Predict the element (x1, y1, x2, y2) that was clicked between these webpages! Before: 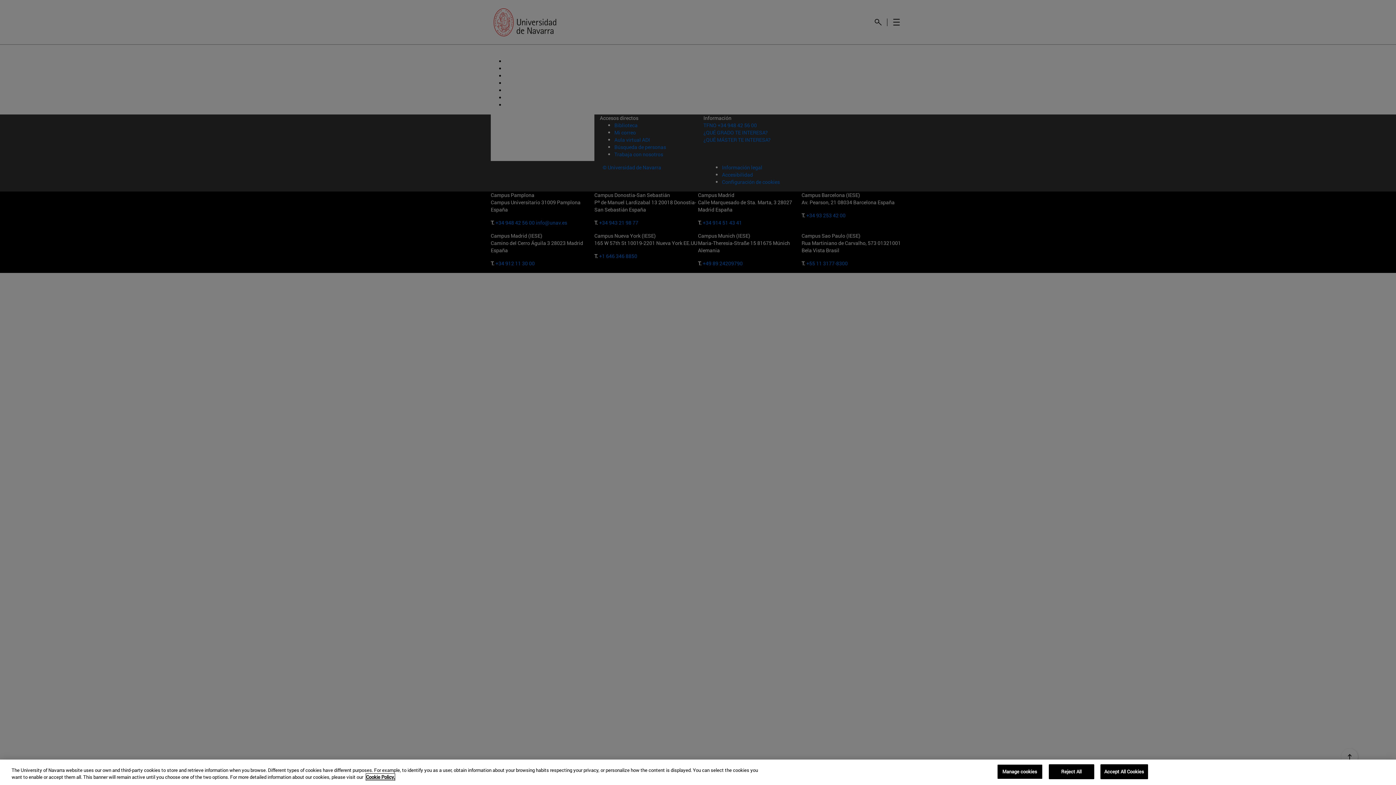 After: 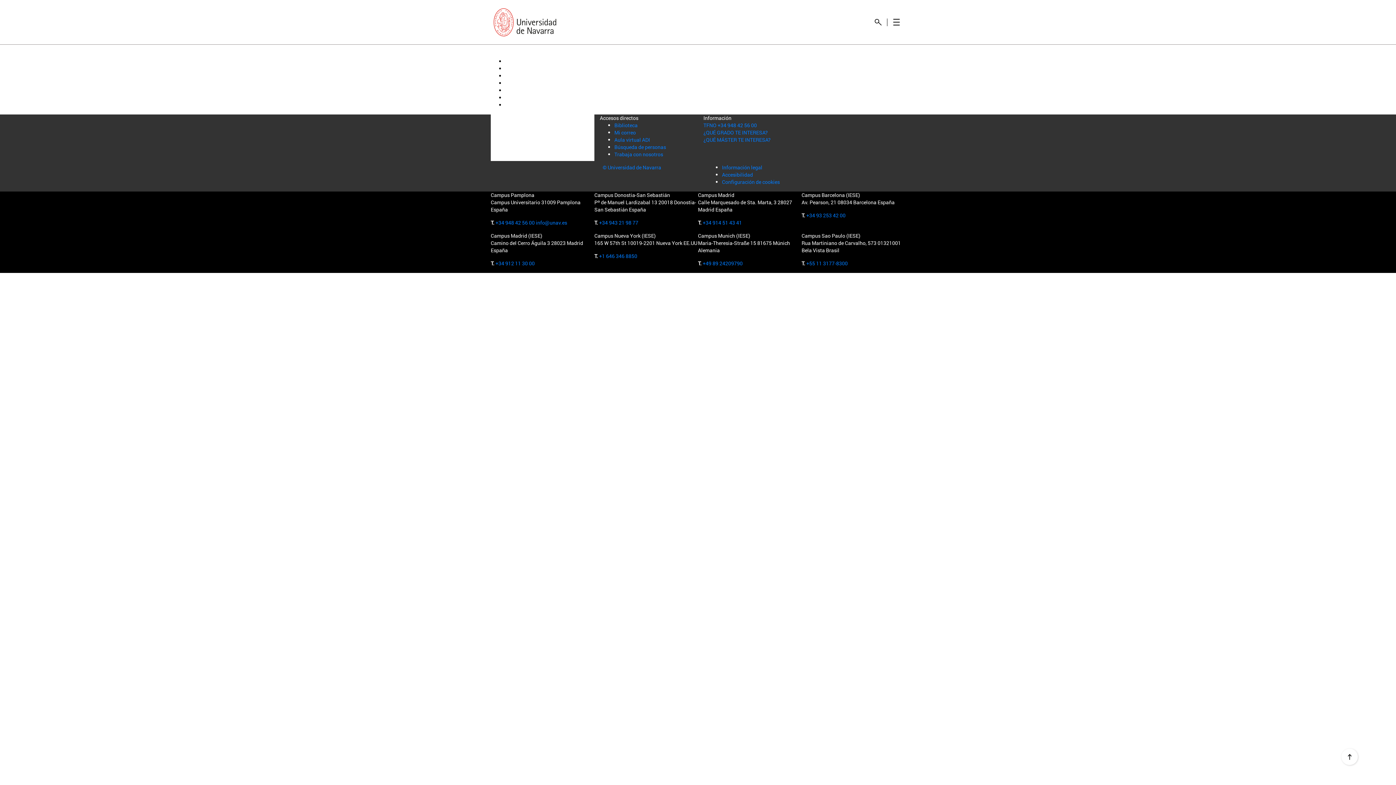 Action: label: Reject All bbox: (1048, 764, 1094, 779)